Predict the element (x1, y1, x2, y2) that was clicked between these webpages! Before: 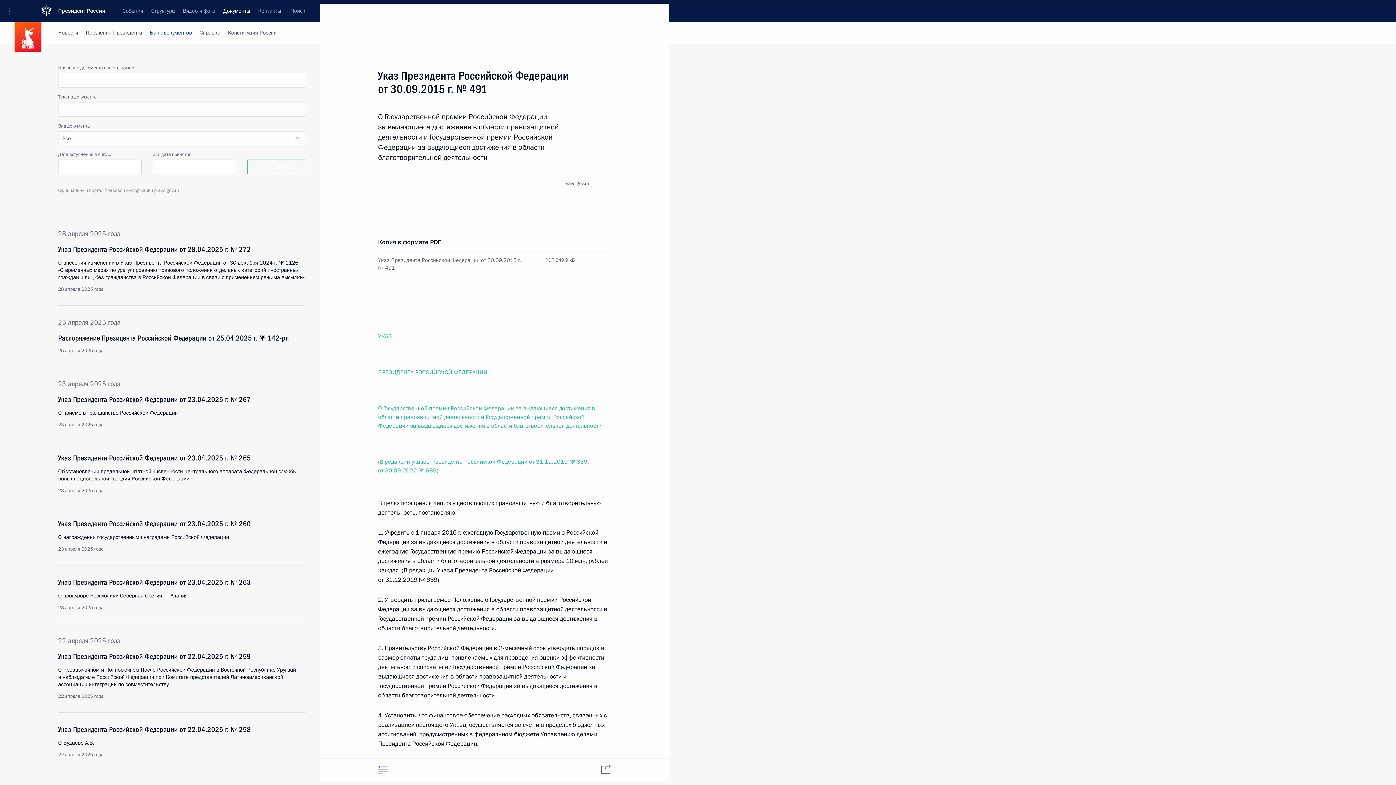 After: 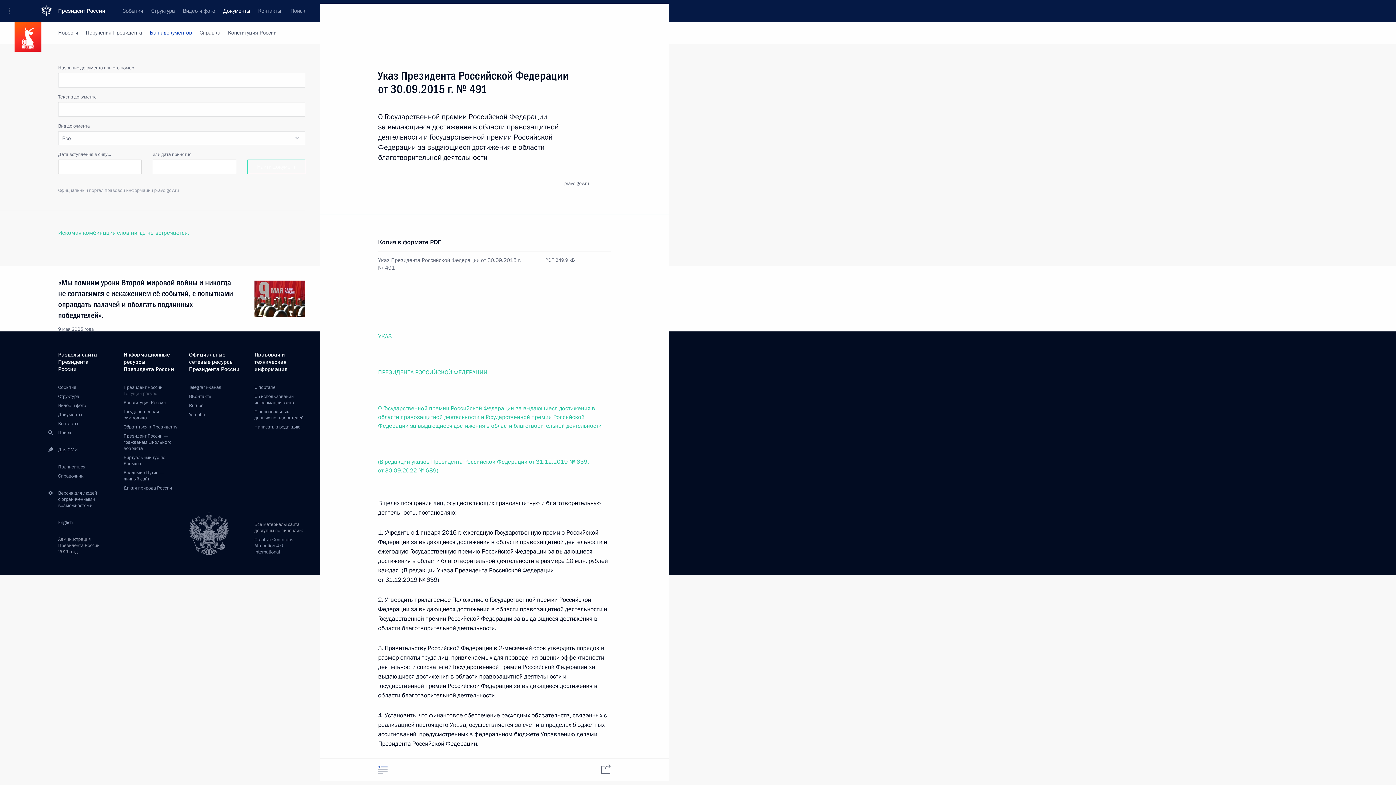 Action: label: Найти документ bbox: (247, 159, 305, 174)